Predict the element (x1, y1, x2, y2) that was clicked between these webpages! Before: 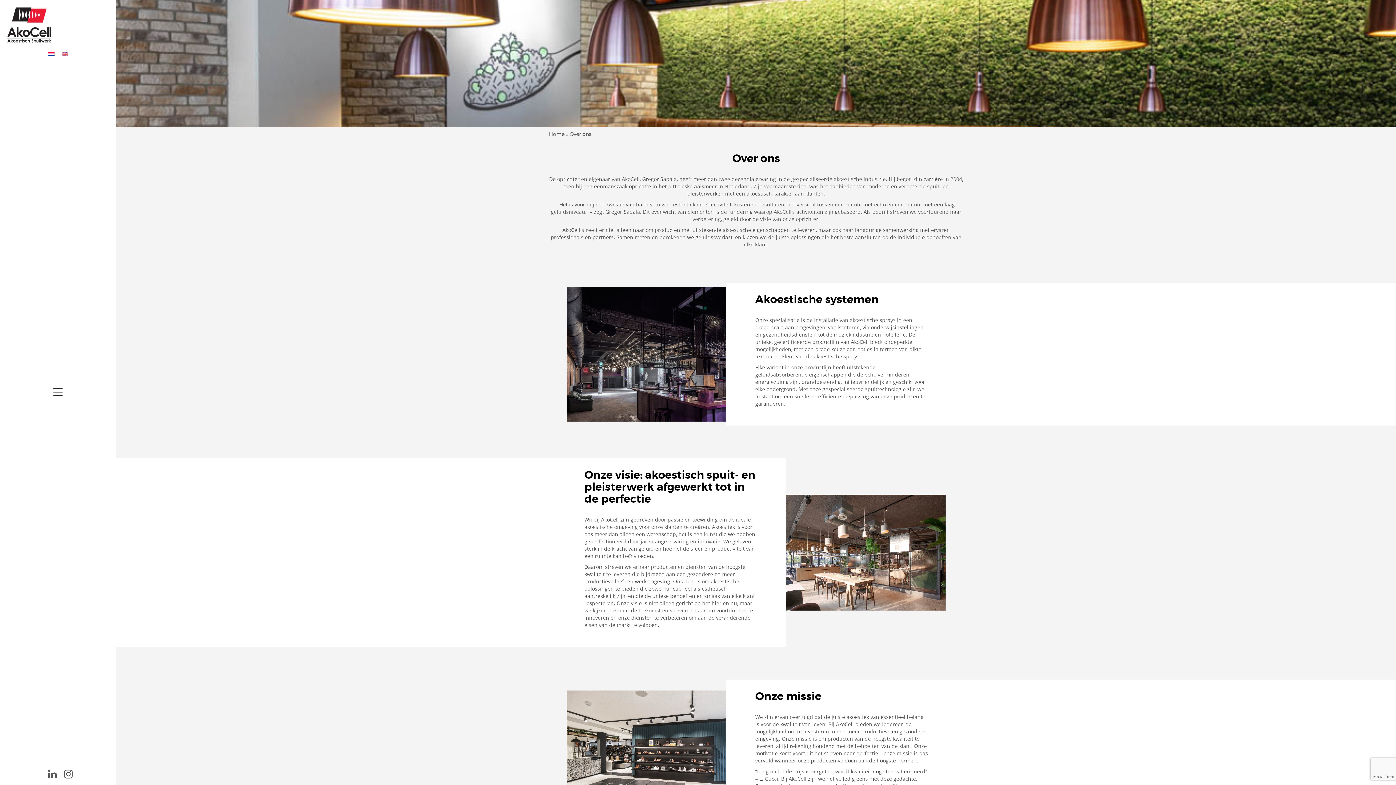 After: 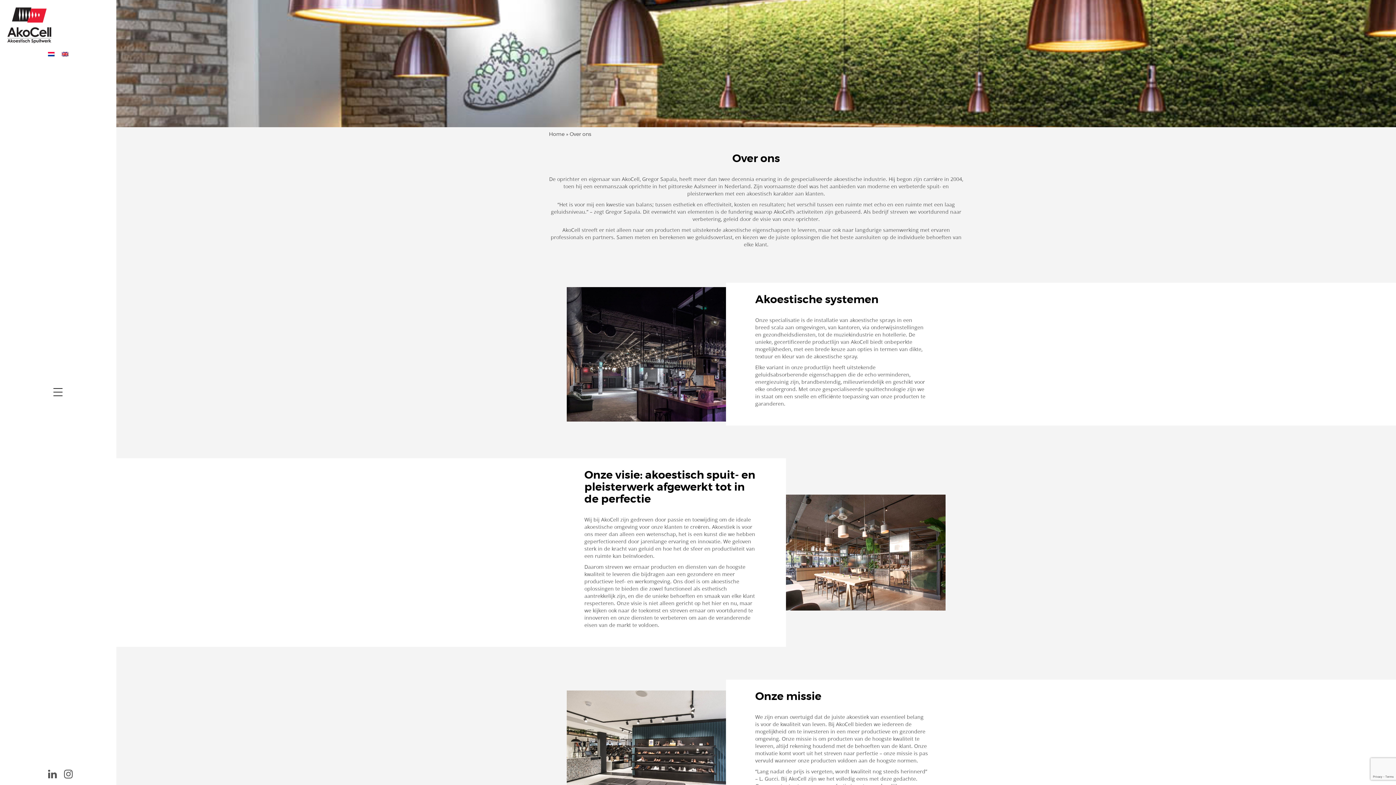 Action: bbox: (44, 49, 58, 58)